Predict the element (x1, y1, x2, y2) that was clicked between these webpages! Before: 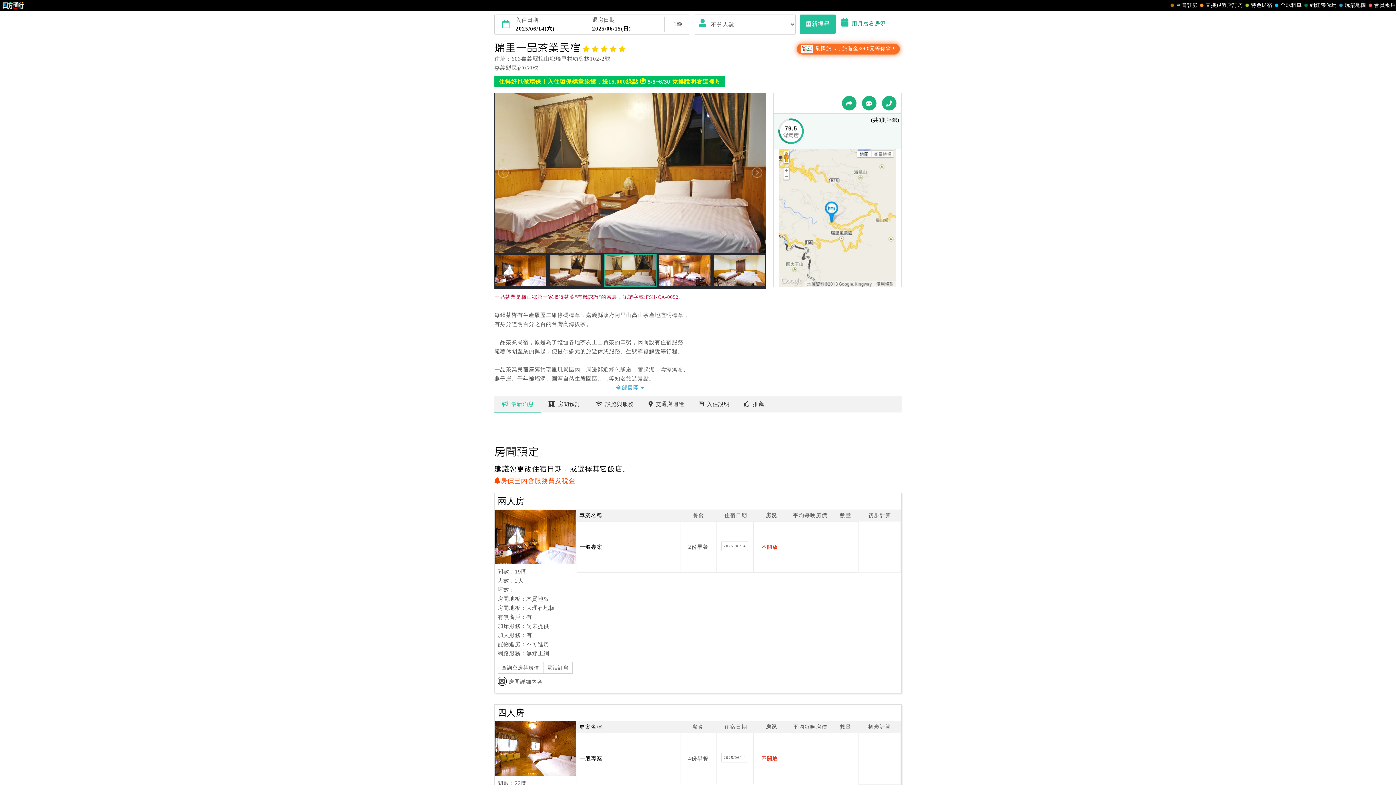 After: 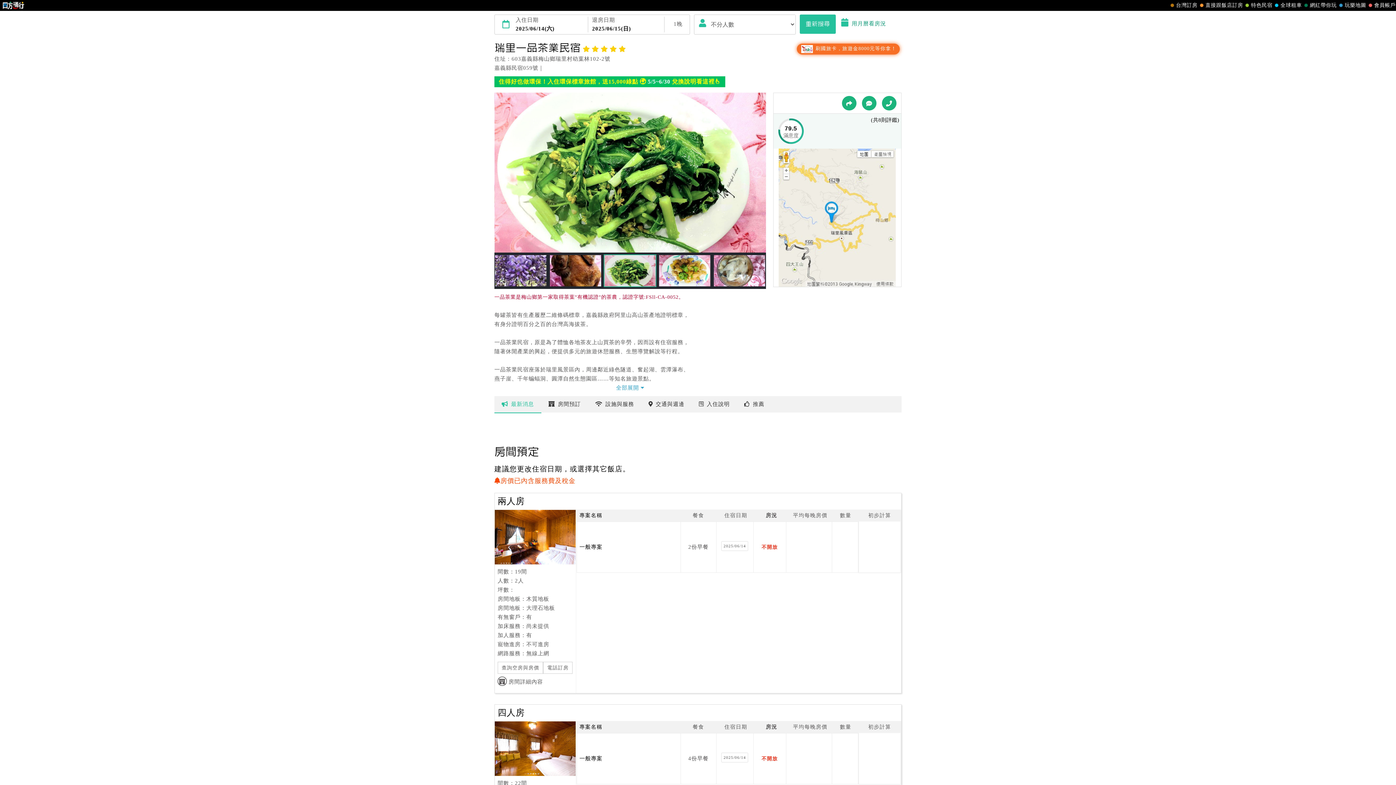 Action: bbox: (498, 166, 509, 178)